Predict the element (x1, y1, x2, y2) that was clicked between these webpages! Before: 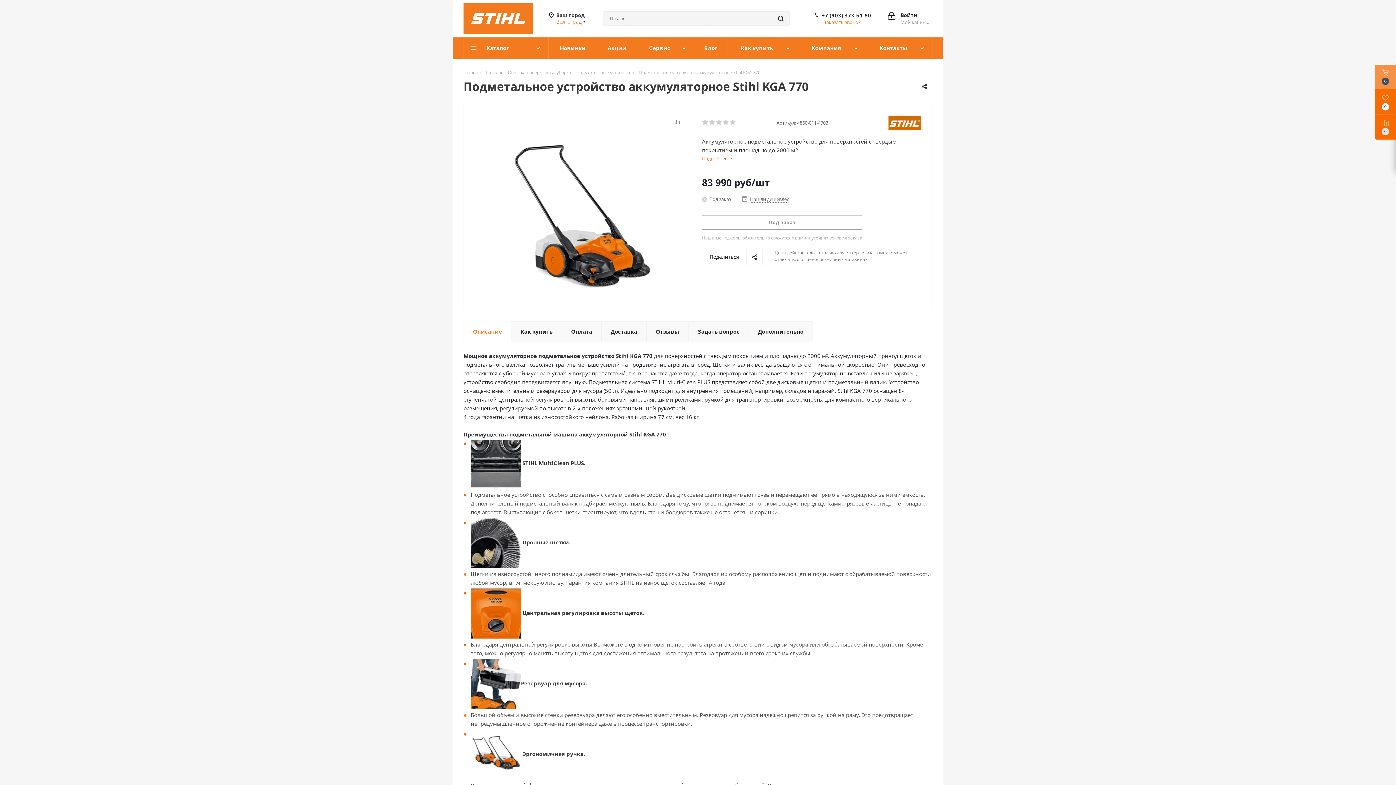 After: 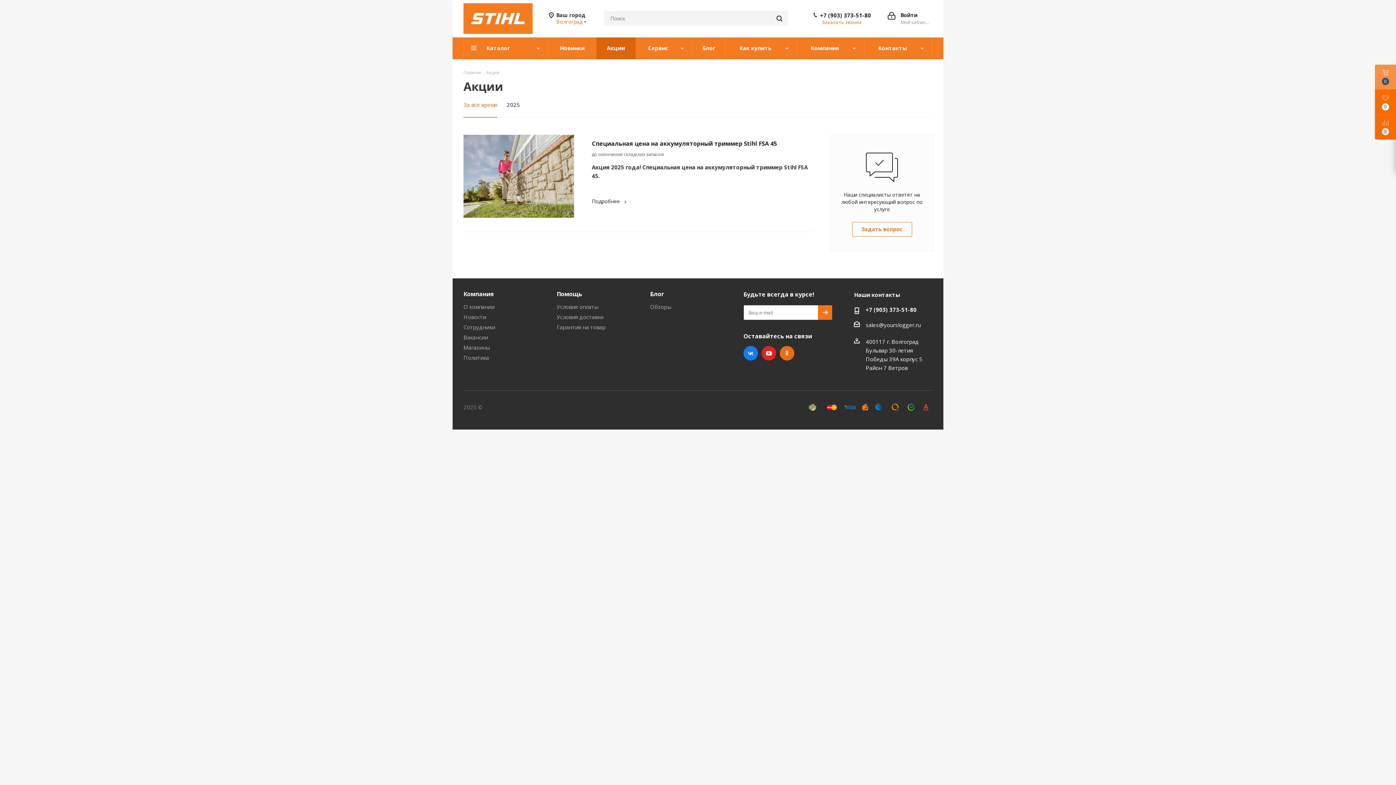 Action: label: Акции bbox: (597, 37, 637, 59)